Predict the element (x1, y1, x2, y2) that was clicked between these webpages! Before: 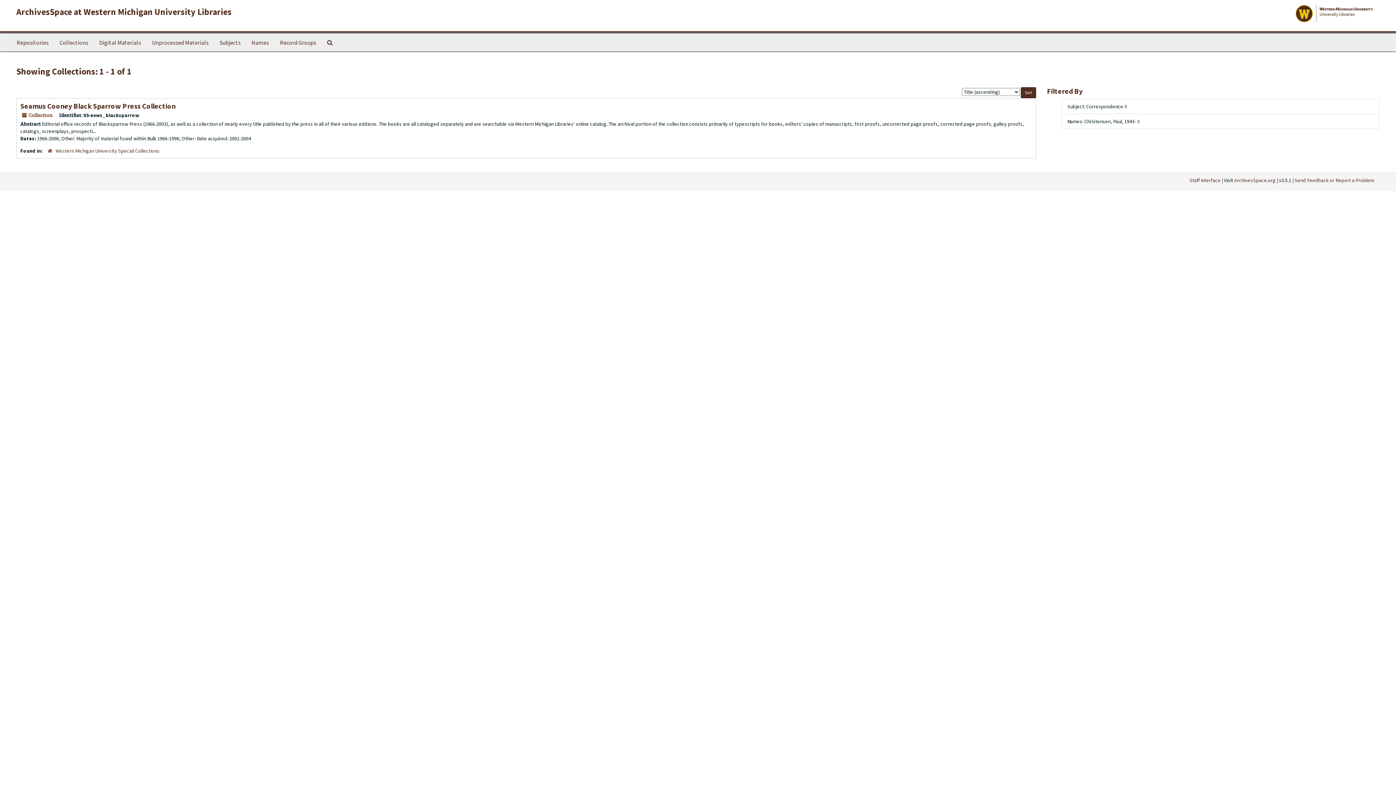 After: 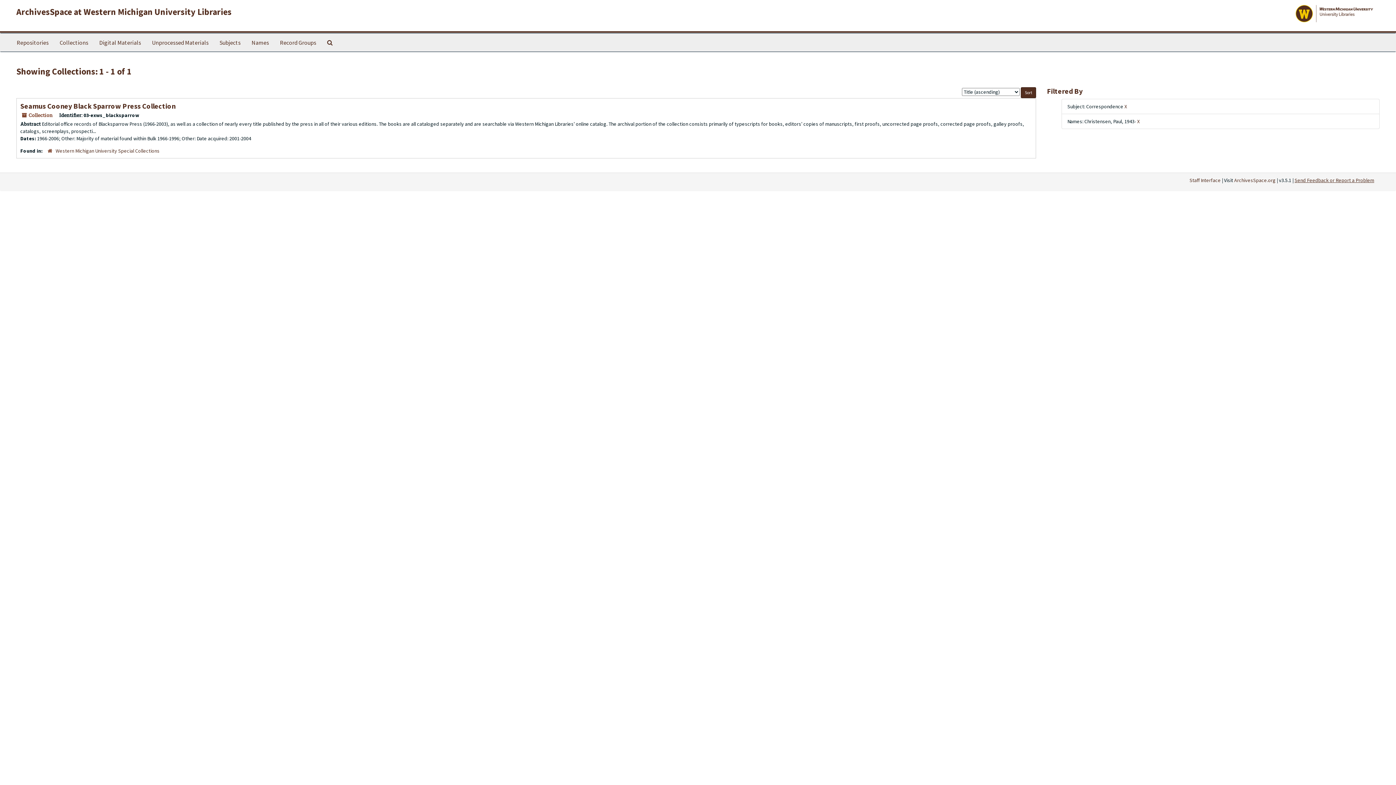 Action: bbox: (1294, 177, 1374, 183) label: Send Feedback or Report a Problem